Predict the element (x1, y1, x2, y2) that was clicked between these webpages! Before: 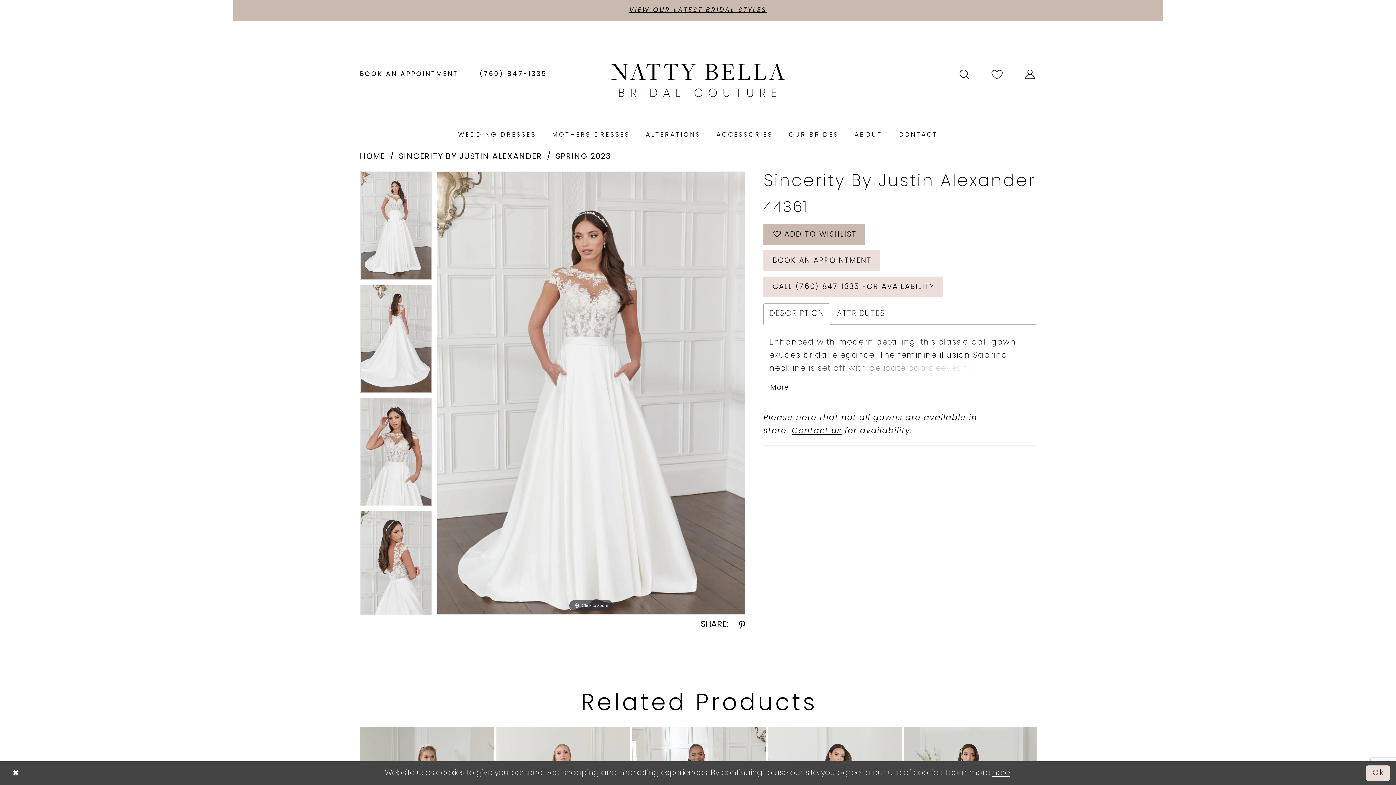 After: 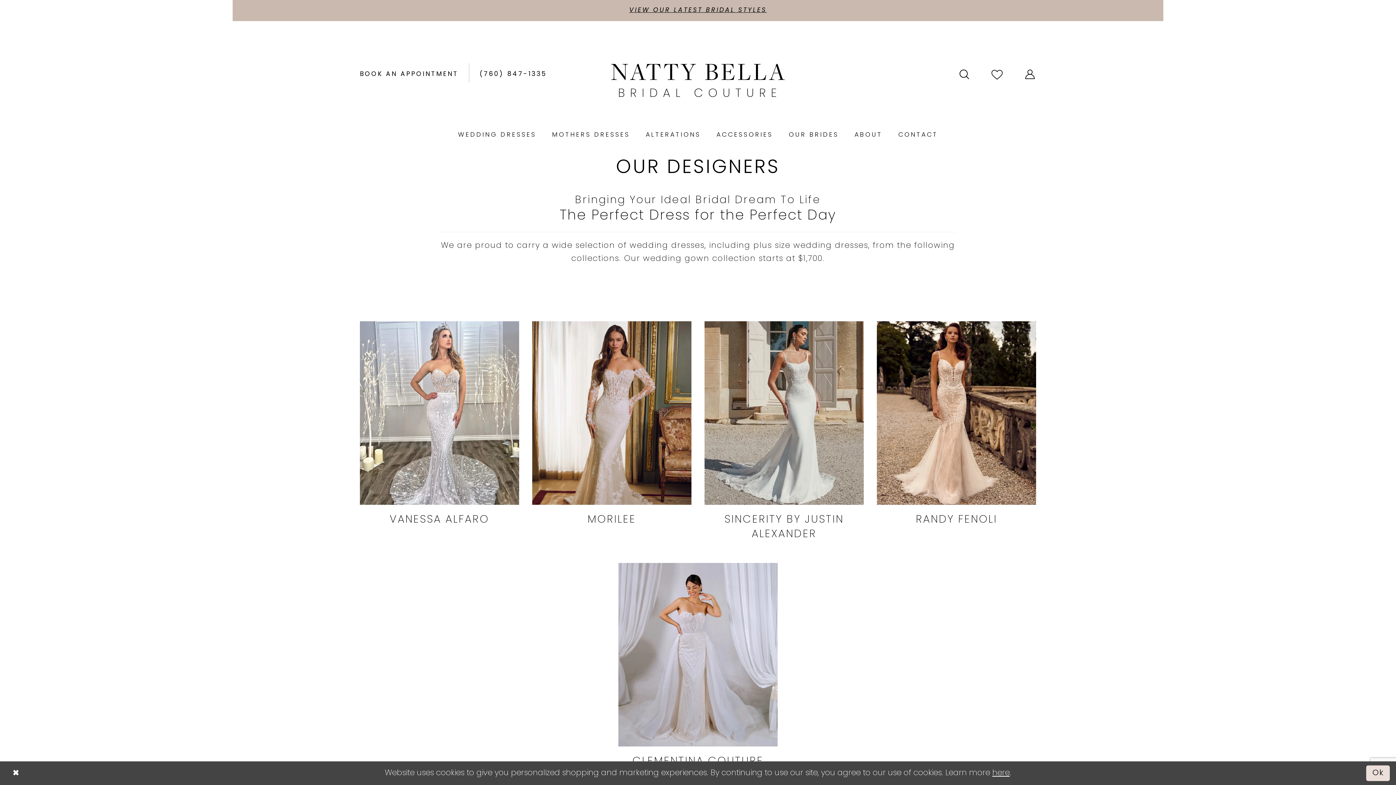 Action: label: WEDDING DRESSES bbox: (450, 129, 544, 141)